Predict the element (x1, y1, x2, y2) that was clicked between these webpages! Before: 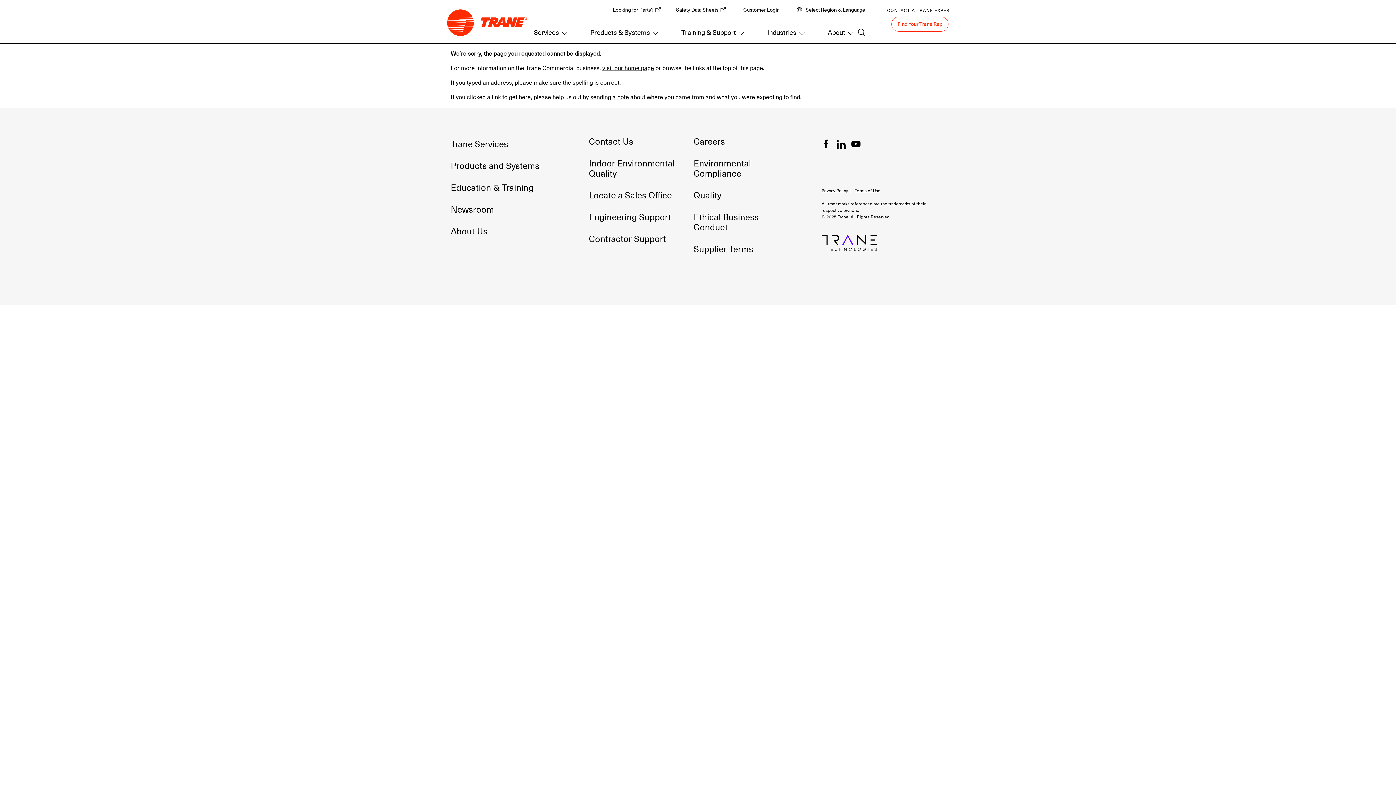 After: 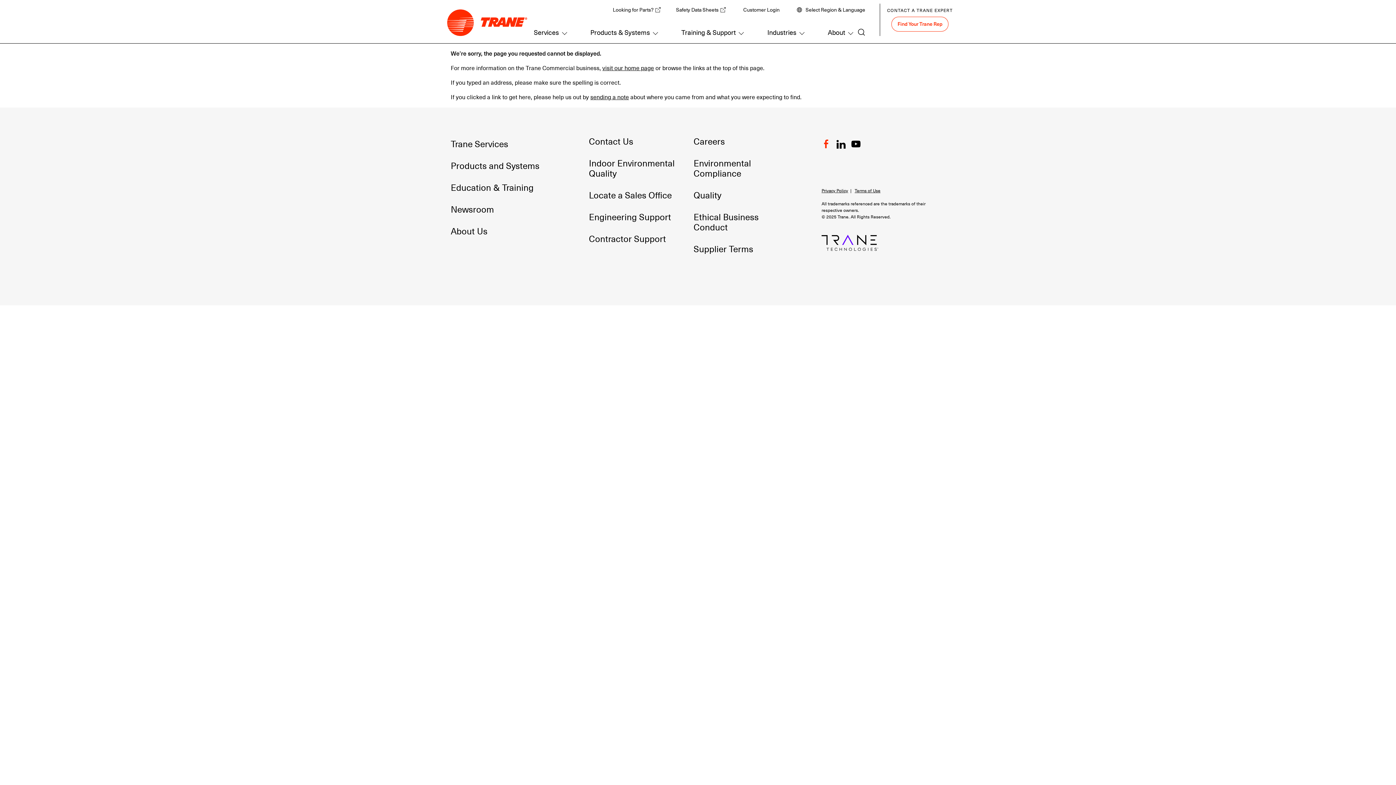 Action: bbox: (818, 136, 833, 151)